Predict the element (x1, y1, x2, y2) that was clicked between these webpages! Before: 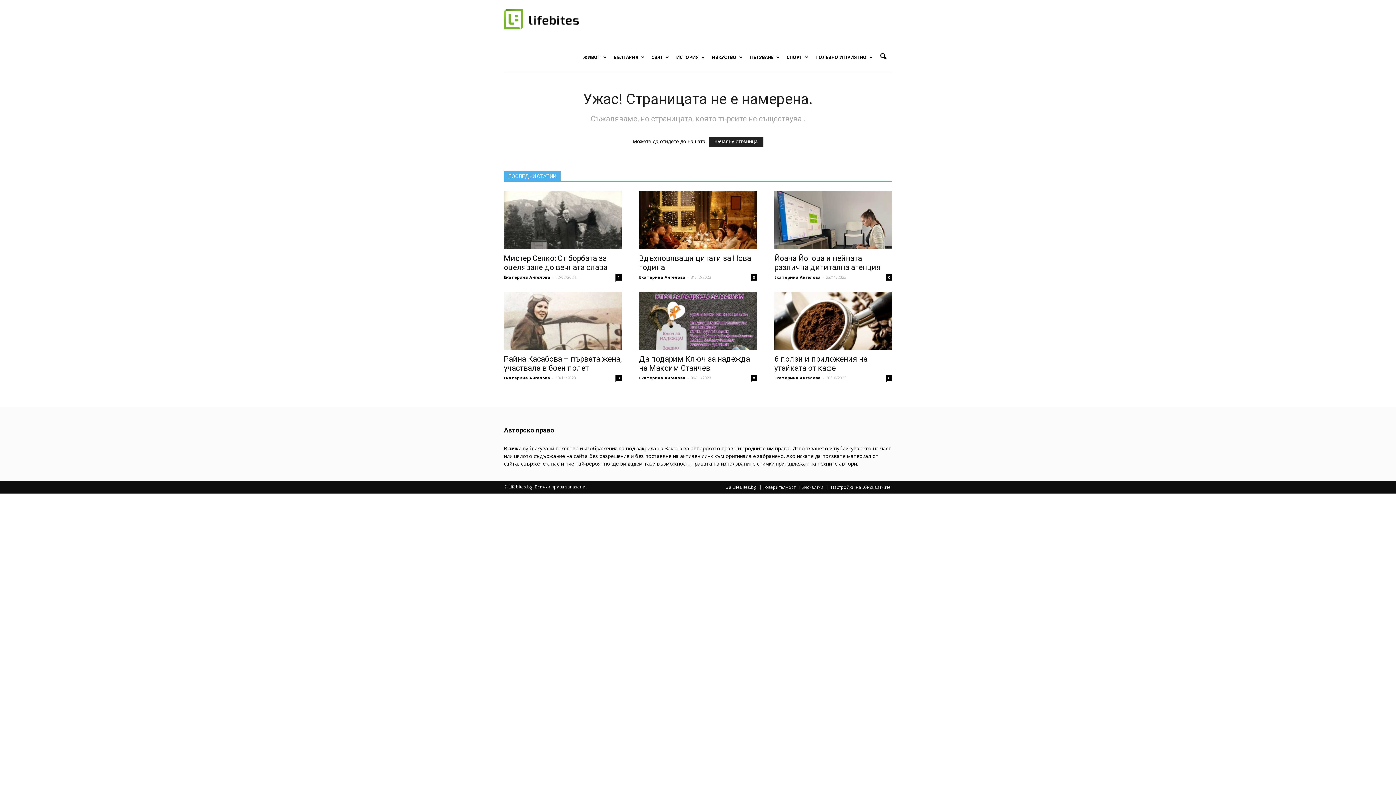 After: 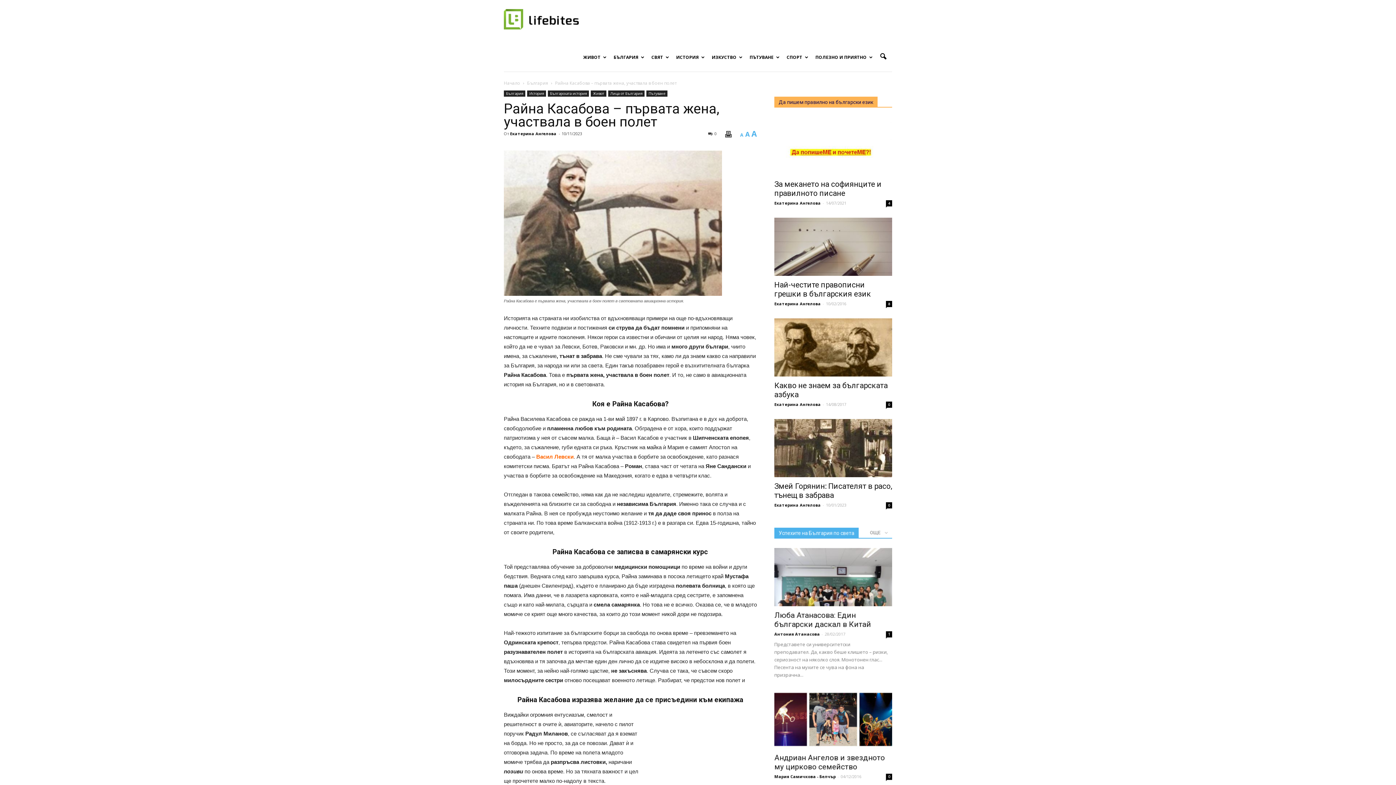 Action: bbox: (504, 354, 621, 372) label: Райна Касабова – първата жена, участвала в боен полет